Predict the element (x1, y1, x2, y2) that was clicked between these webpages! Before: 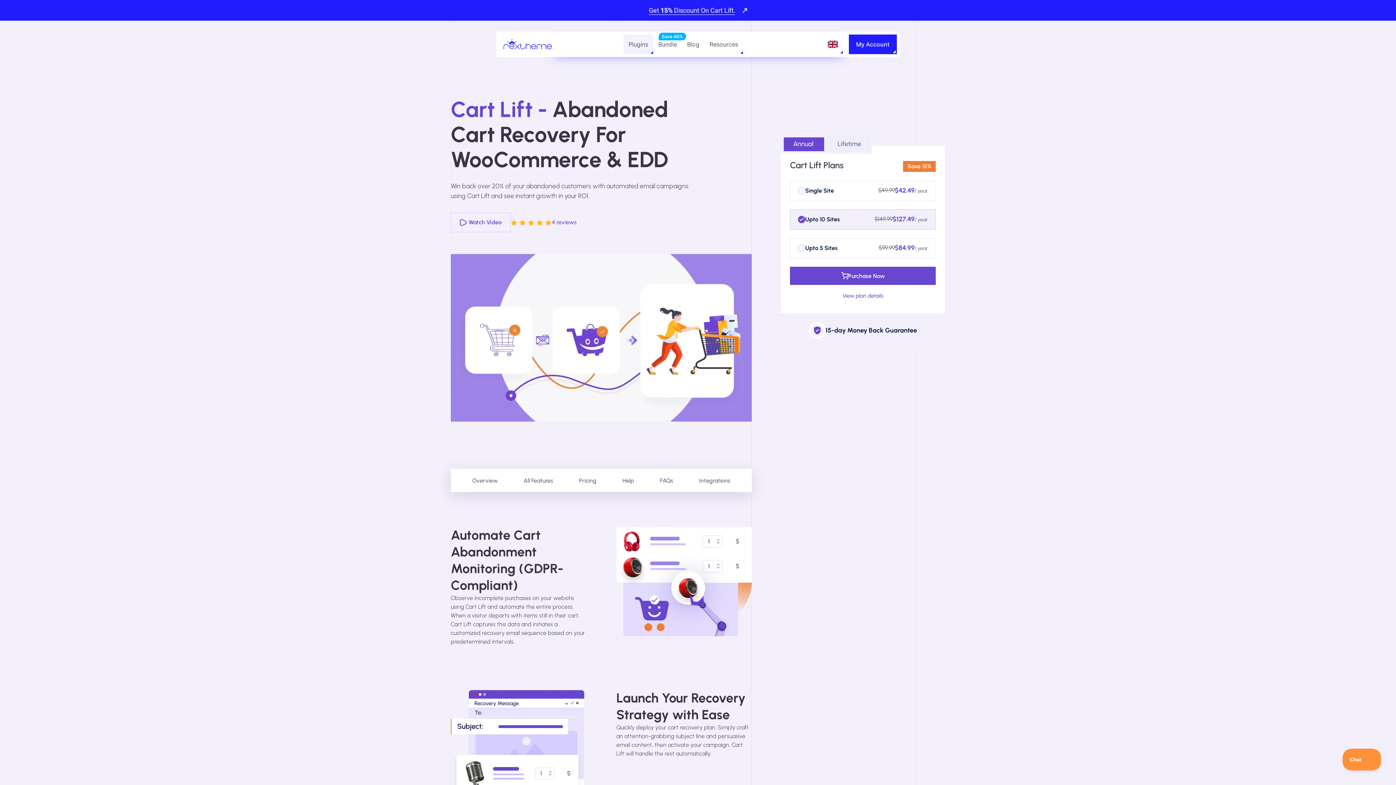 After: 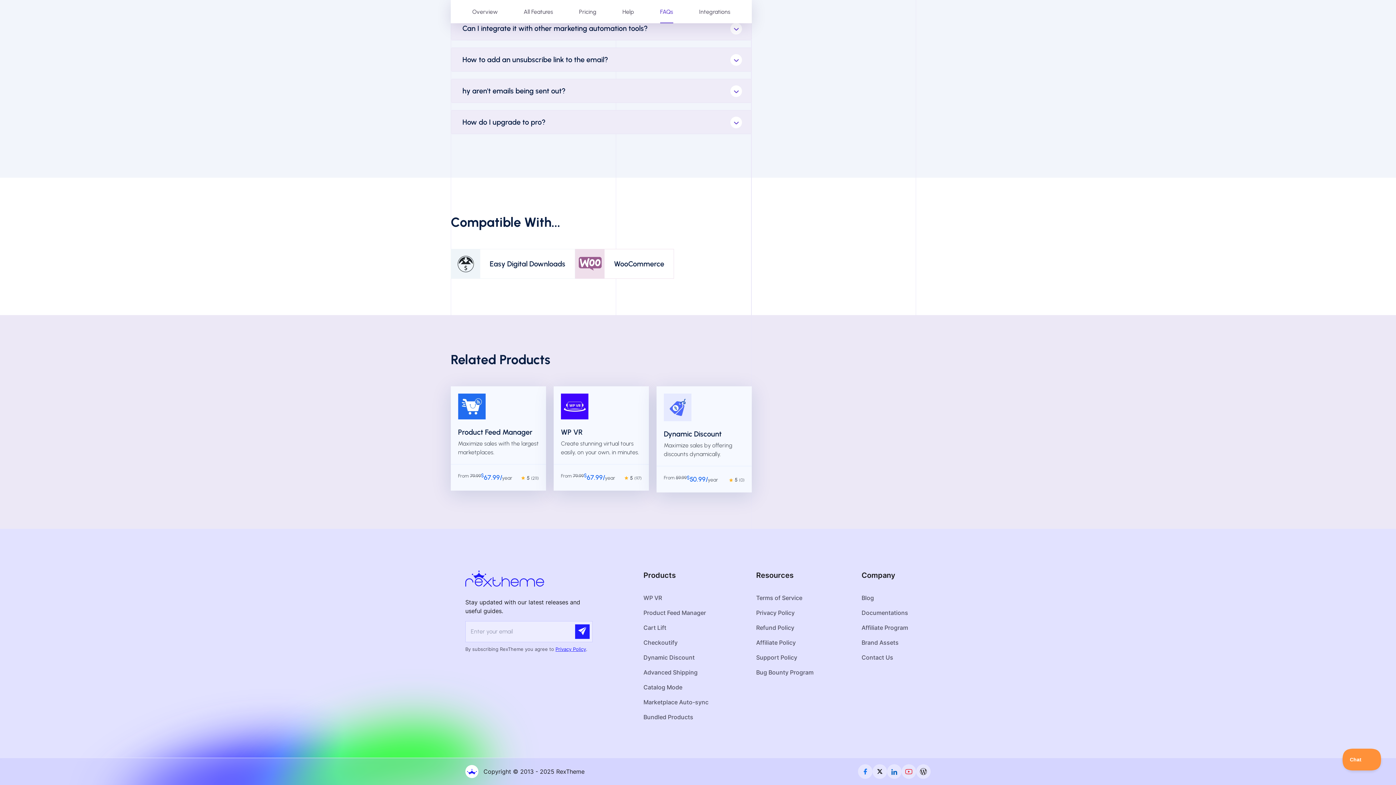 Action: bbox: (699, 477, 730, 484) label: Integrations